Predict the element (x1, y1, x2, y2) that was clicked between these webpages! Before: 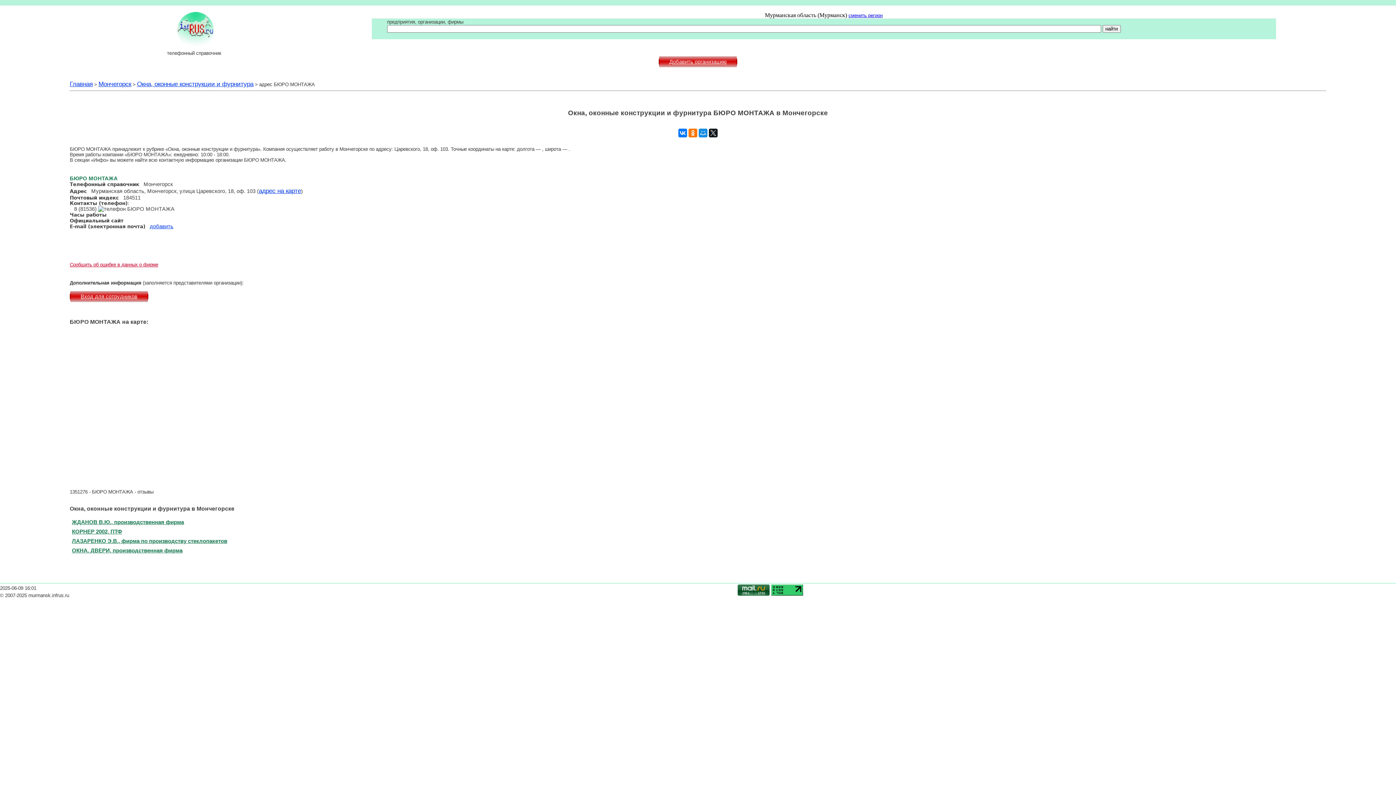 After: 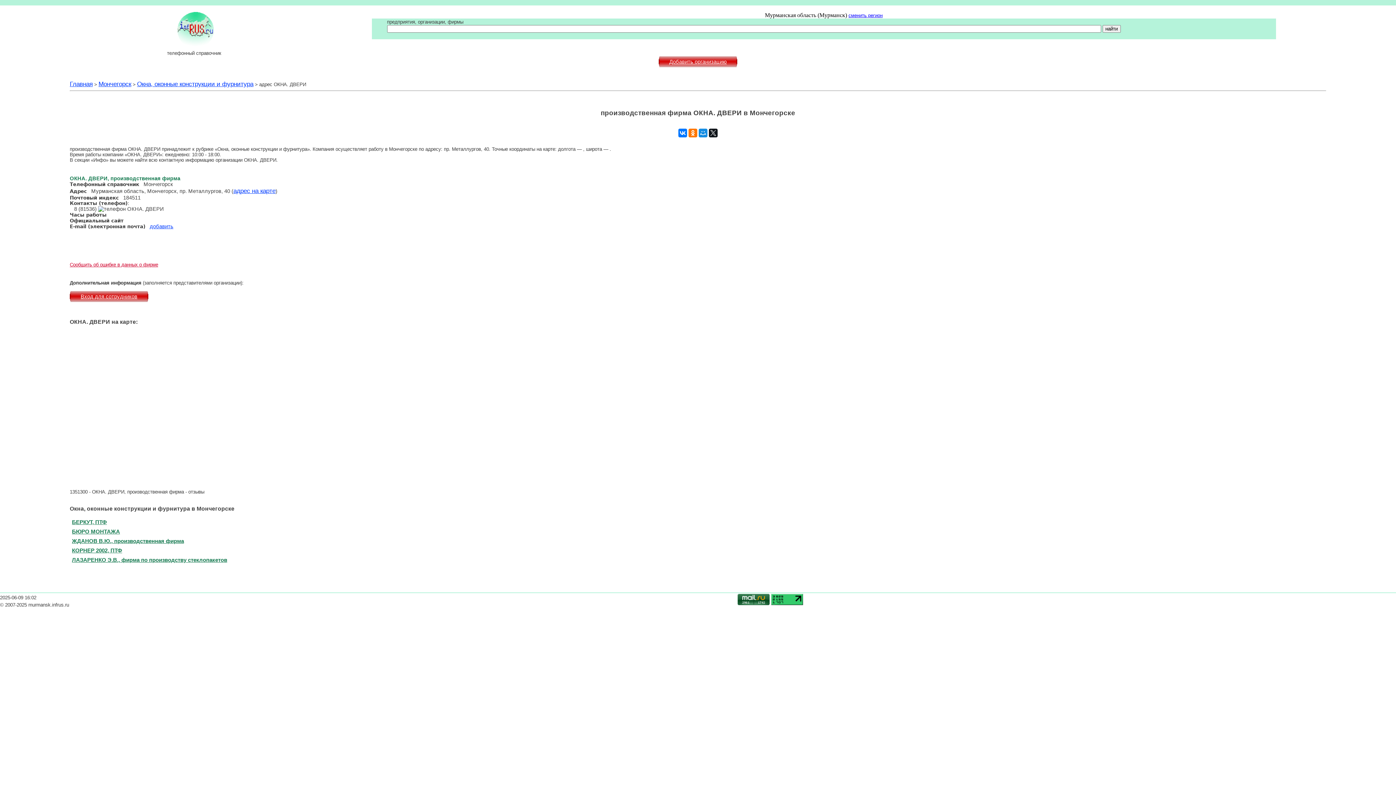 Action: bbox: (72, 543, 182, 557) label: ОКНА. ДВЕРИ, производственная фирма